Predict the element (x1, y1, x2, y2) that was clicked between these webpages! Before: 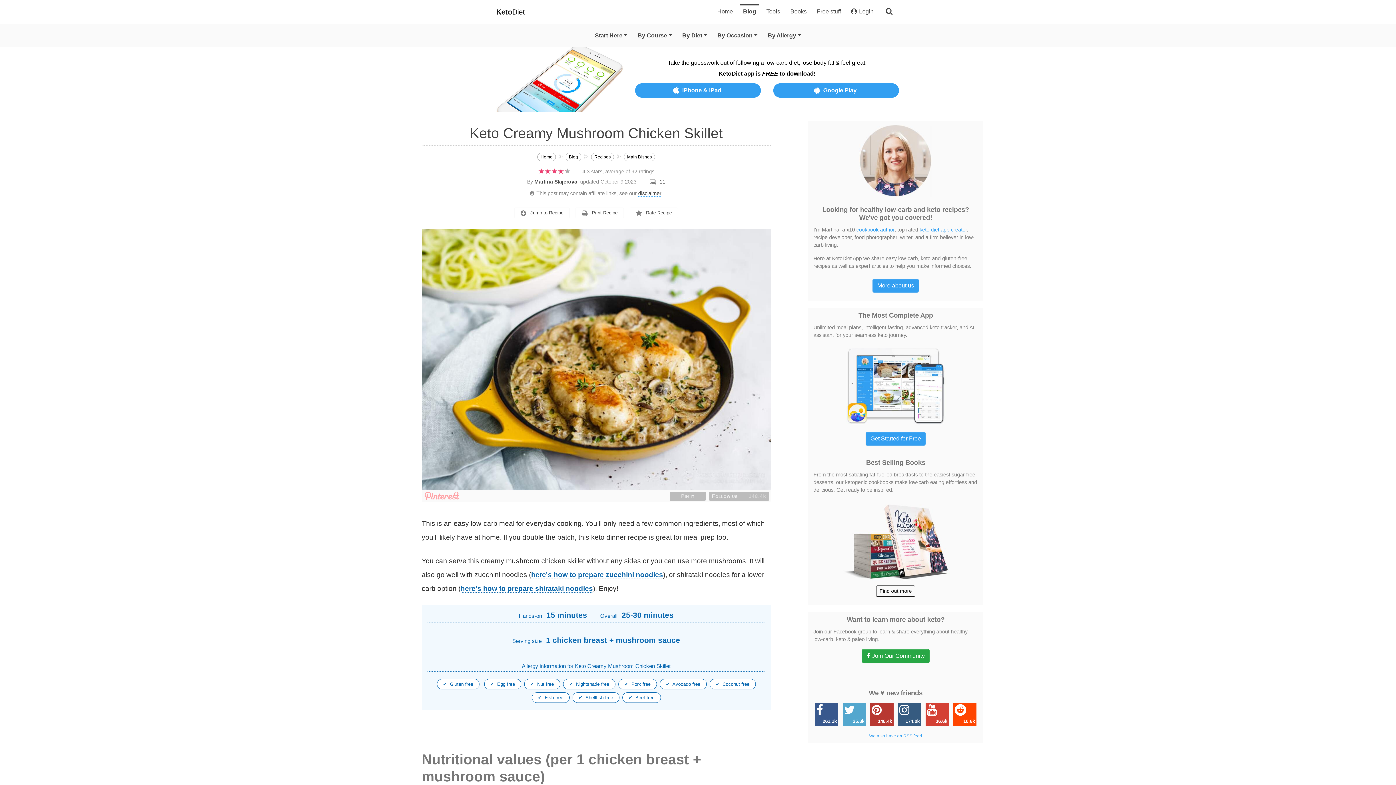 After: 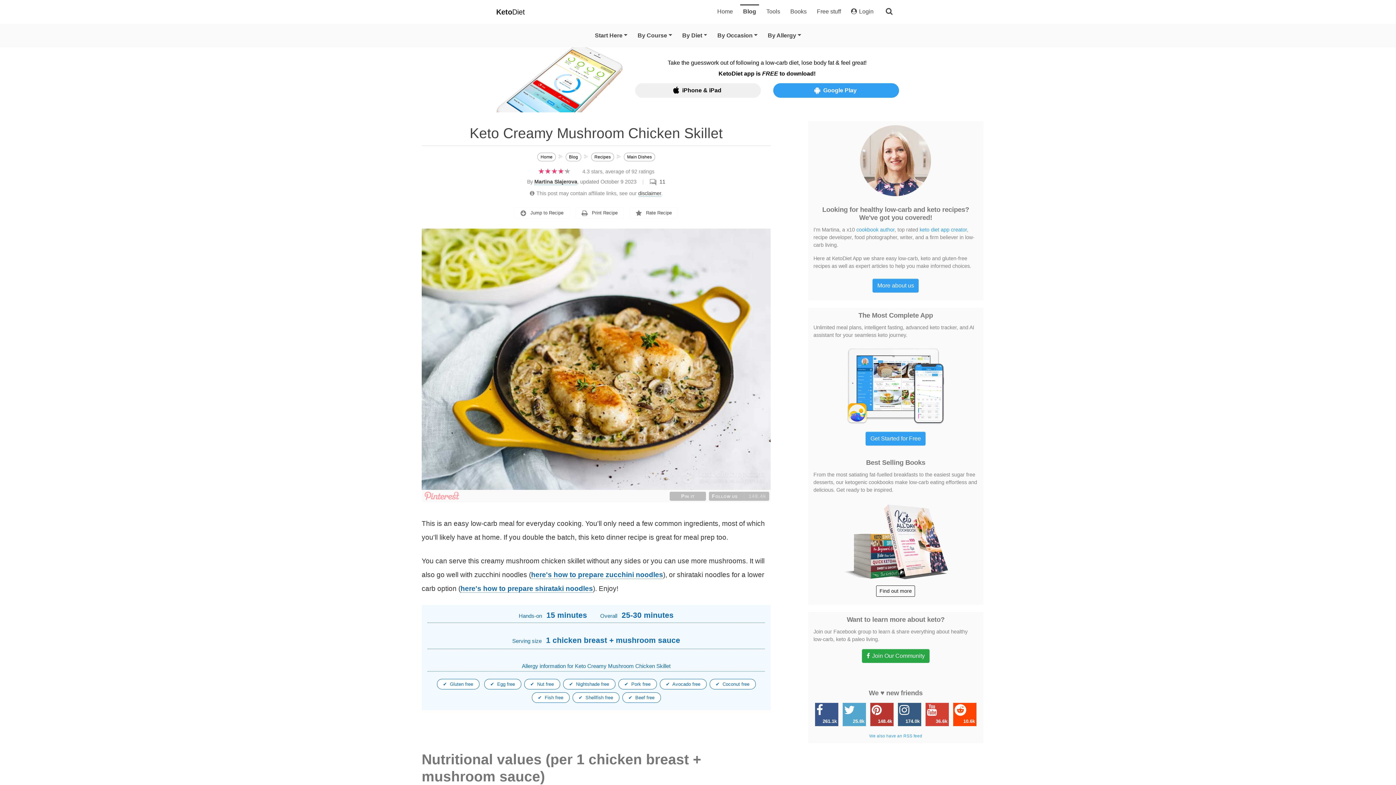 Action: bbox: (635, 83, 760, 97) label: iPhone & iPad